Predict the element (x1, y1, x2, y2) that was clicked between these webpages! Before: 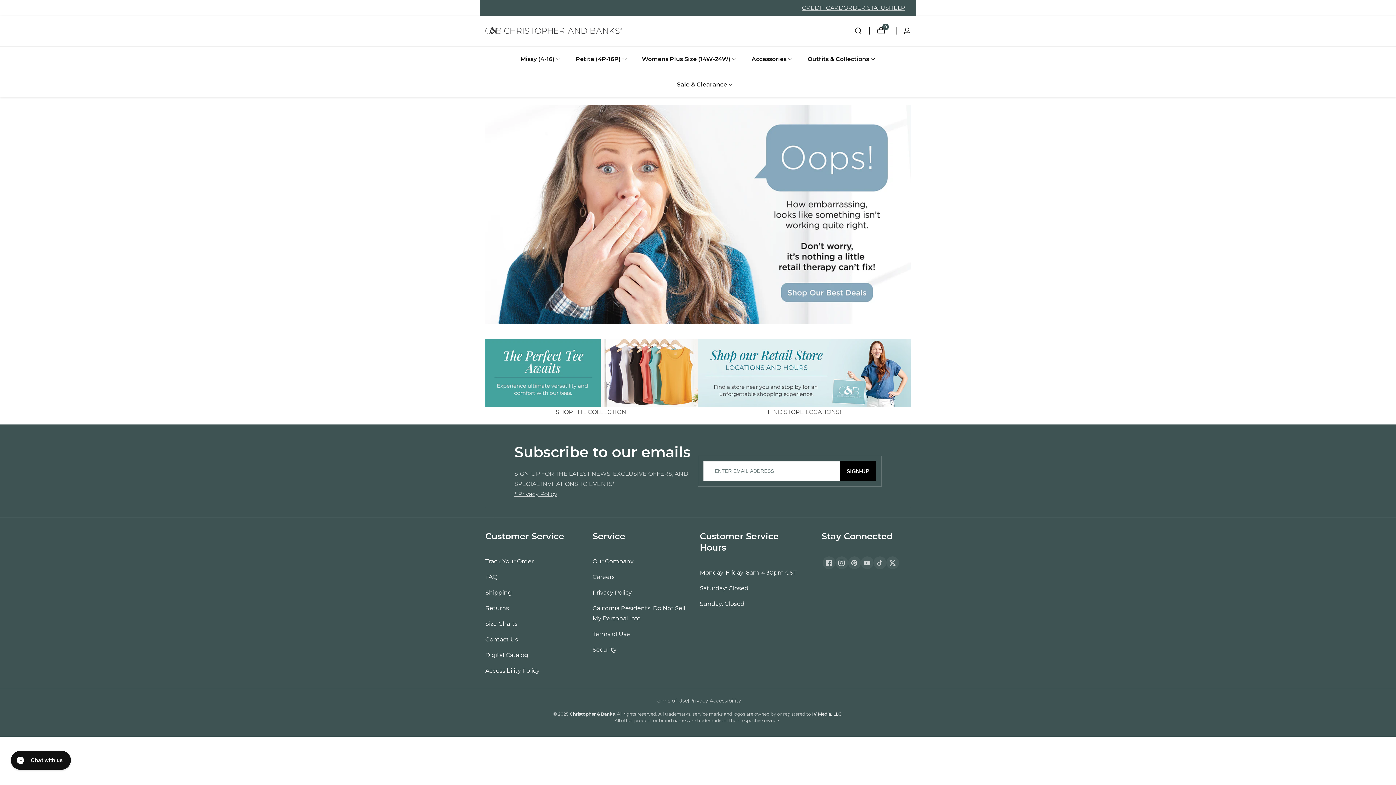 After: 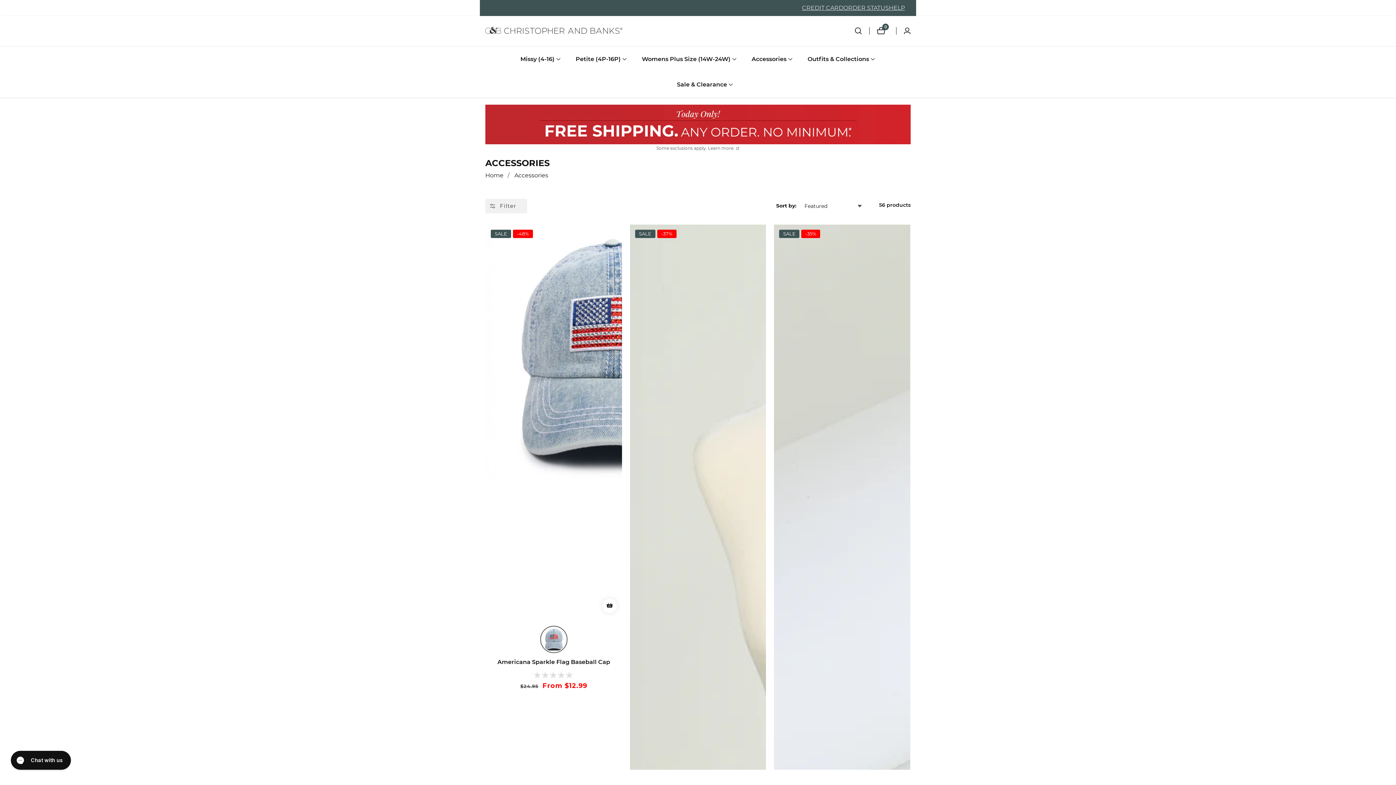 Action: bbox: (751, 46, 786, 71) label: Accessories